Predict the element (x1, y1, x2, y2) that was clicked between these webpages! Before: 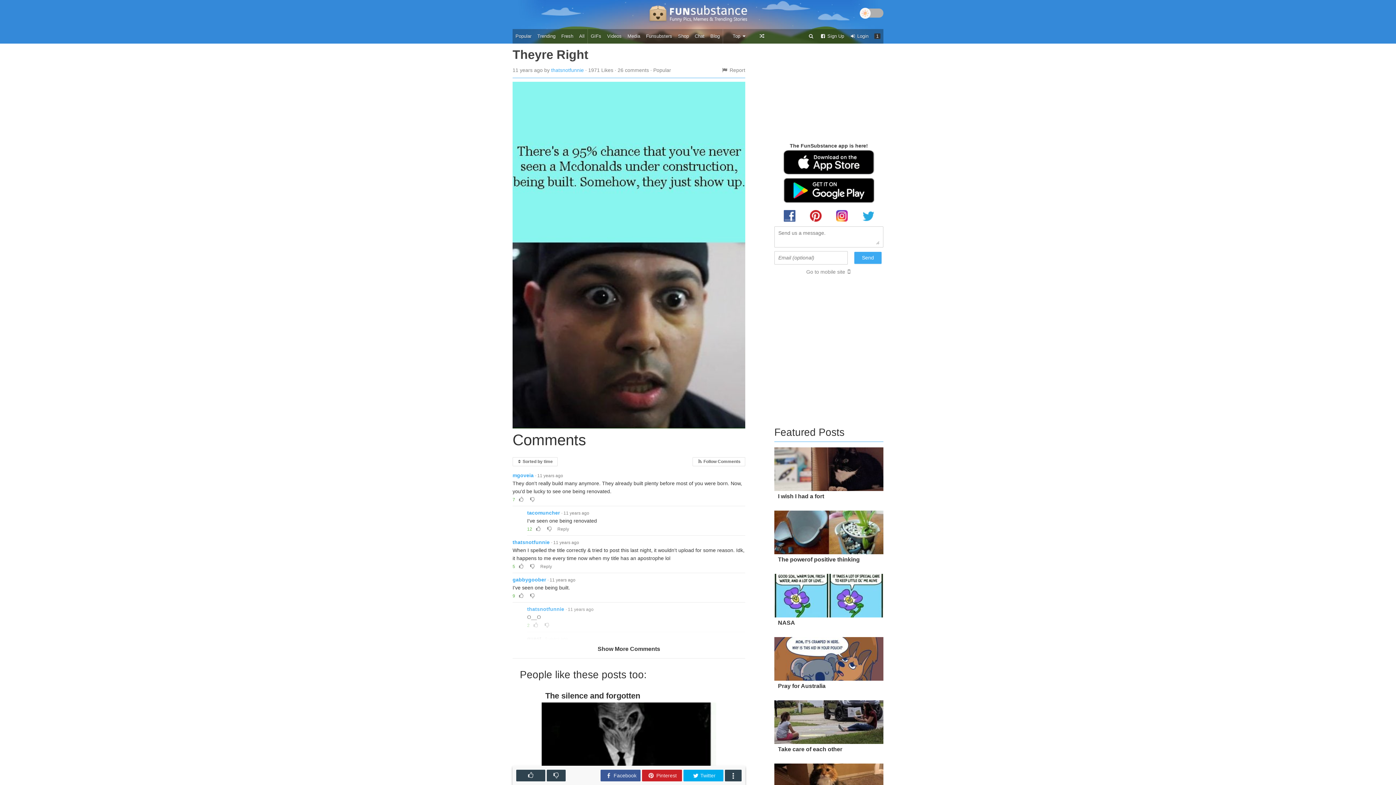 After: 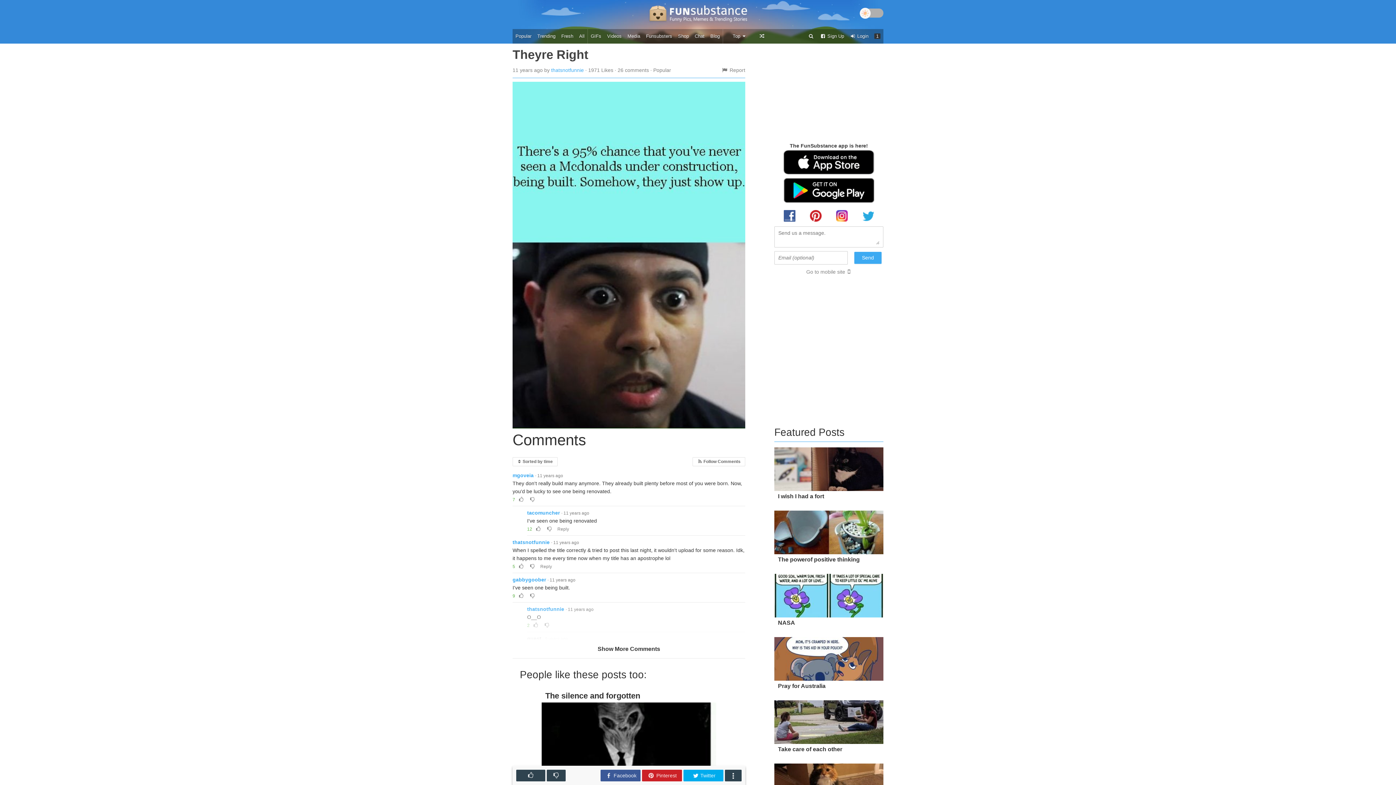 Action: bbox: (512, 47, 588, 61) label: Theyre Right